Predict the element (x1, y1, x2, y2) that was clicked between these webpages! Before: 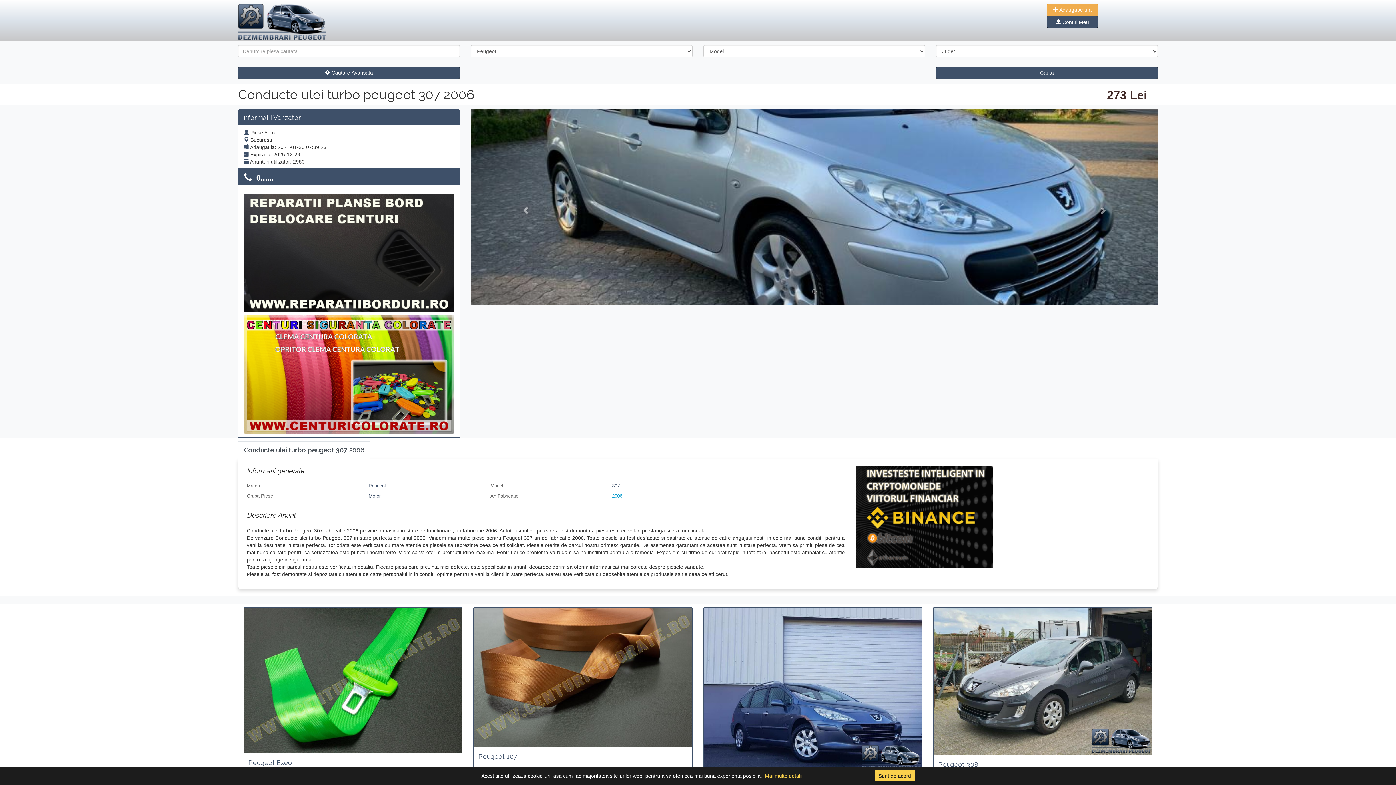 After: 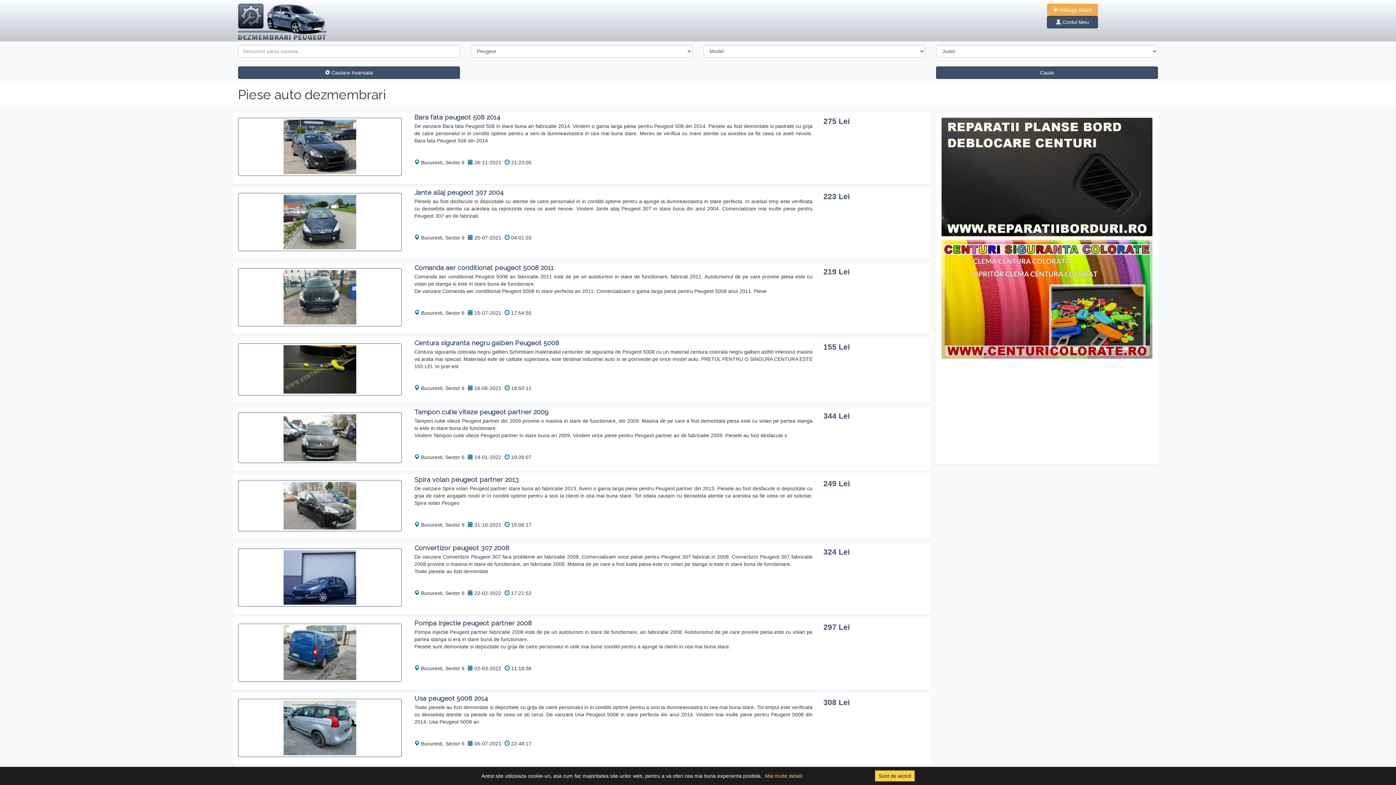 Action: bbox: (238, 19, 326, 24)